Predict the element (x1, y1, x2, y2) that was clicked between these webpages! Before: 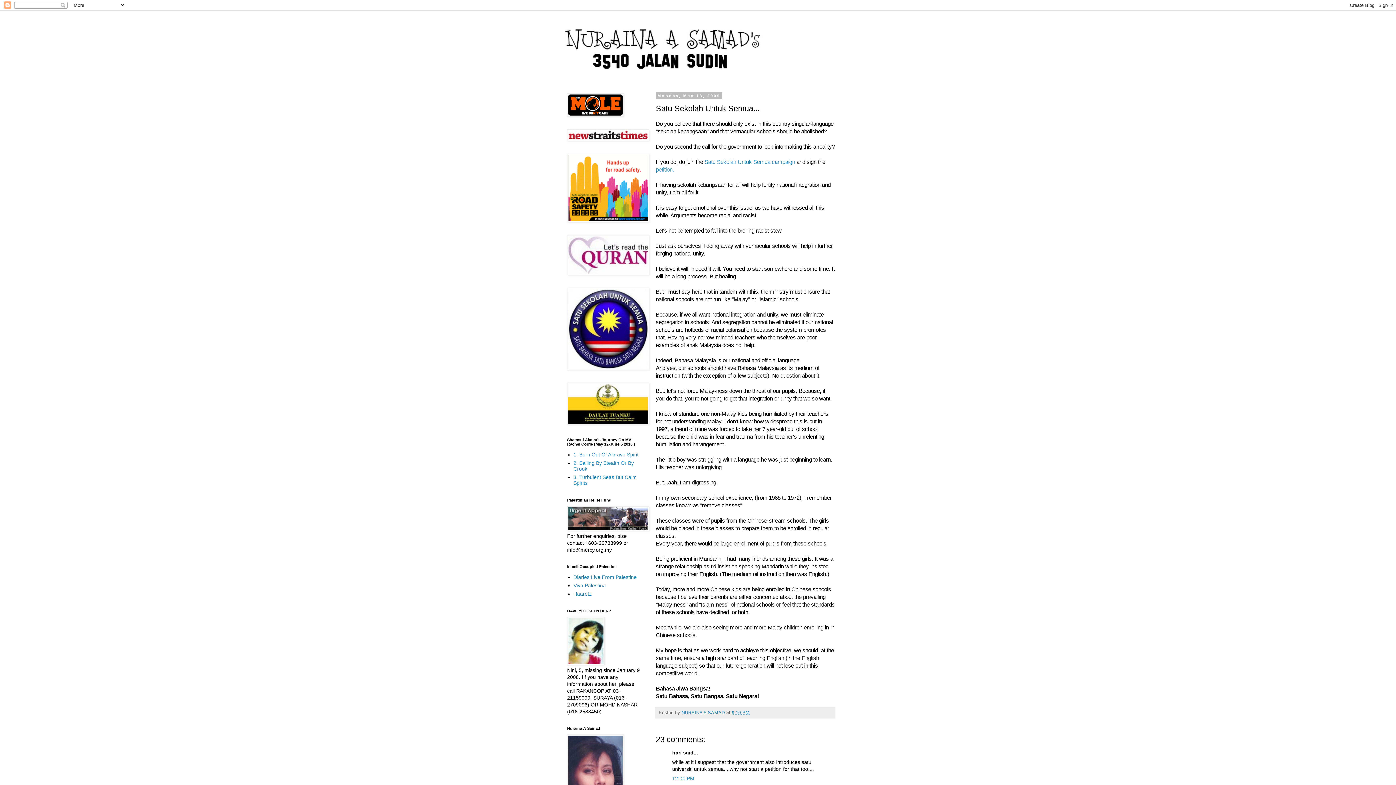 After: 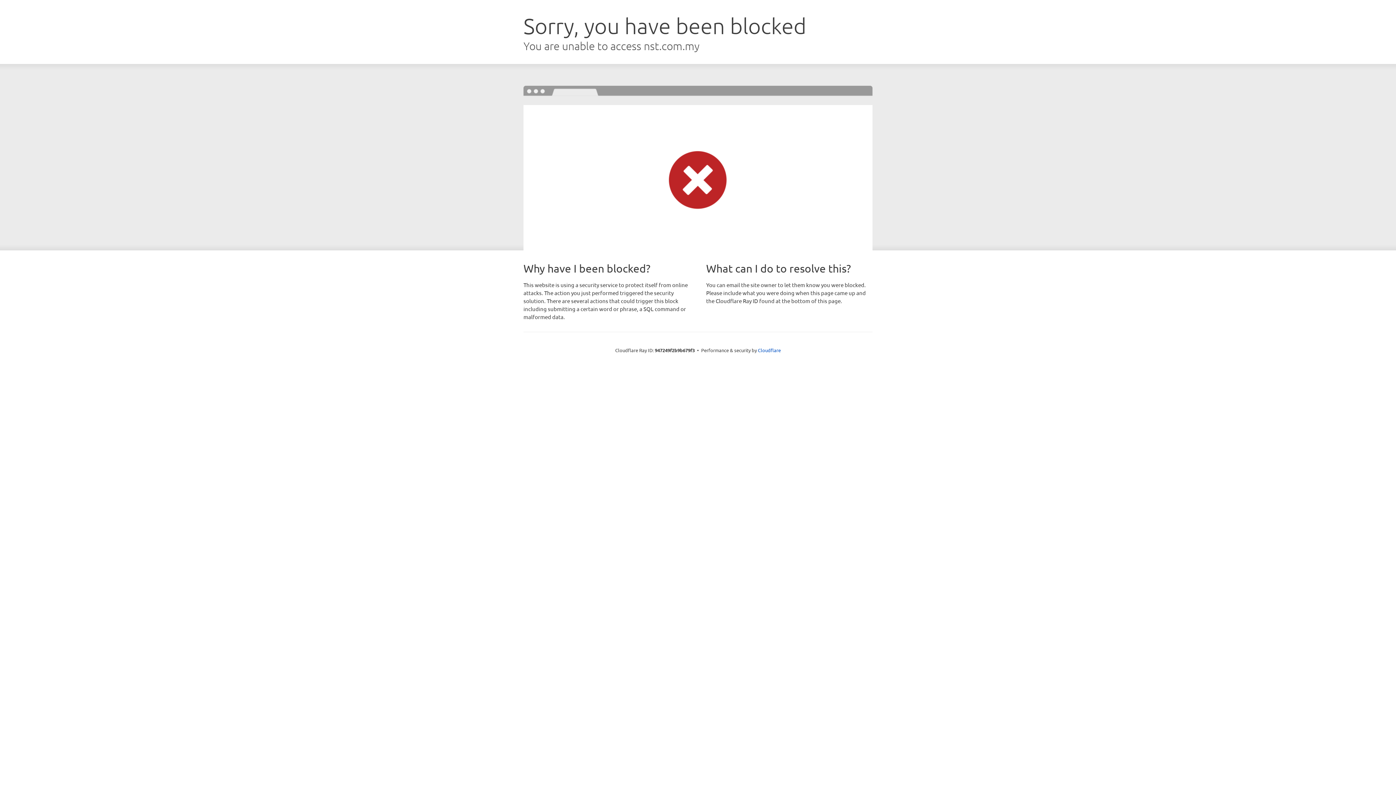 Action: label: 1. Born Out Of A brave Spirit bbox: (573, 451, 638, 457)